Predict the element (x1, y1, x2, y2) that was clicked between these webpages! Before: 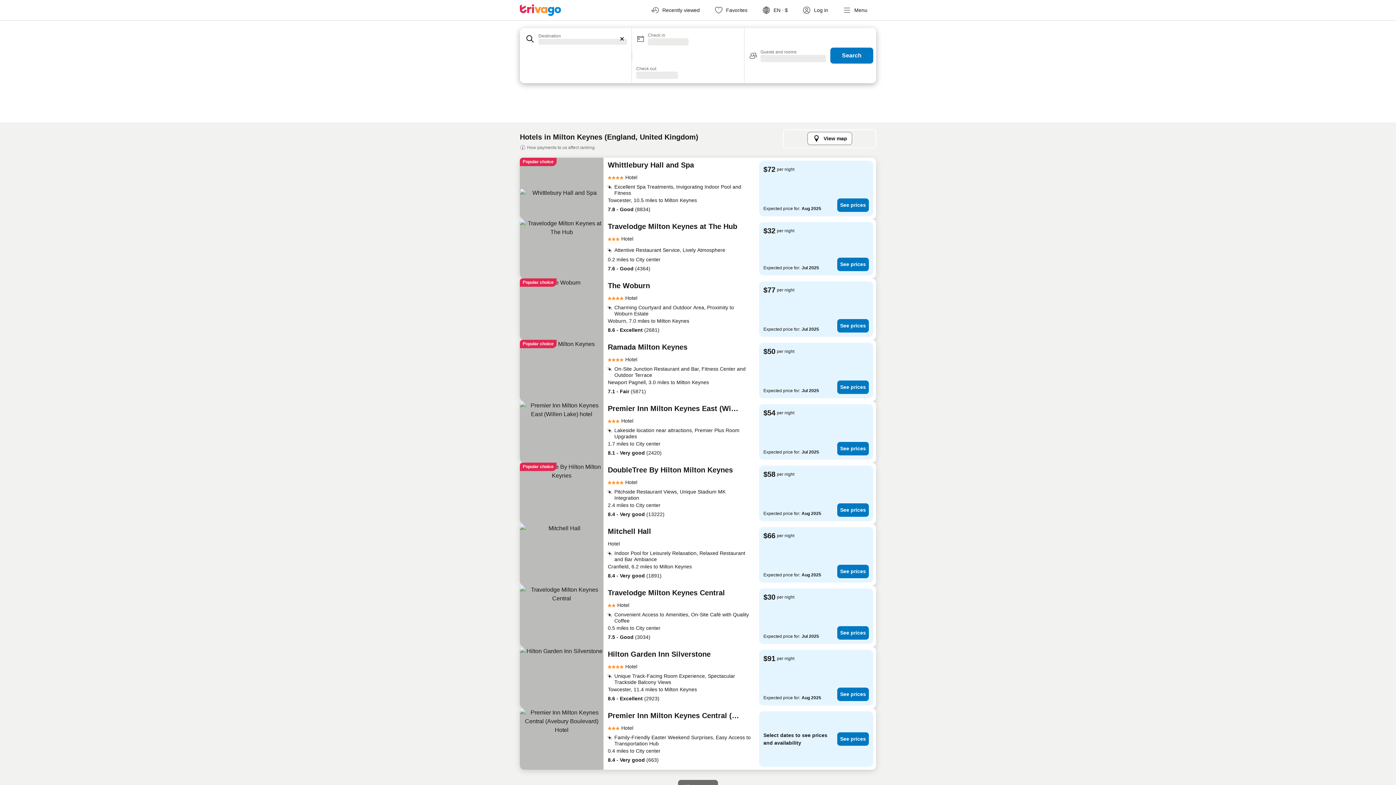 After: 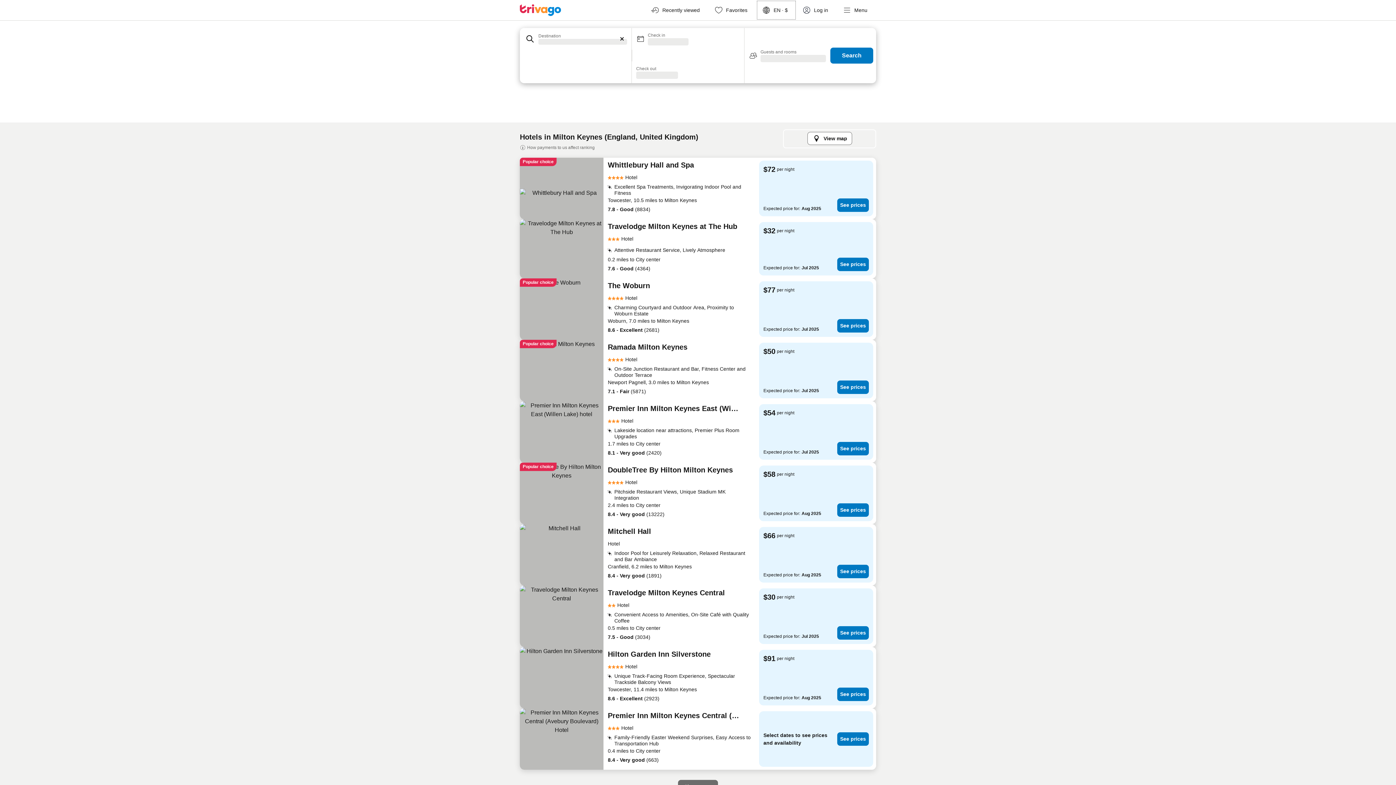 Action: label: EN · $ bbox: (756, 0, 796, 20)